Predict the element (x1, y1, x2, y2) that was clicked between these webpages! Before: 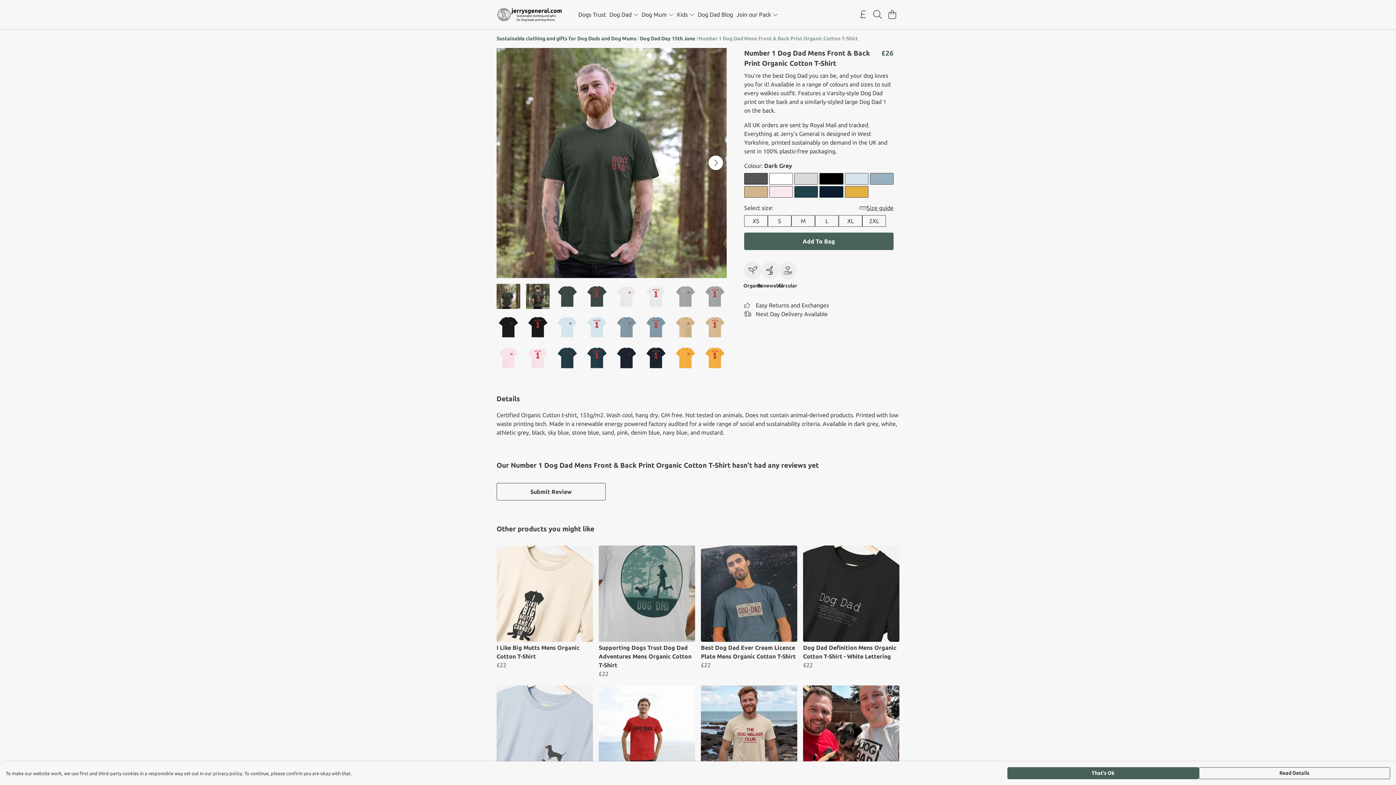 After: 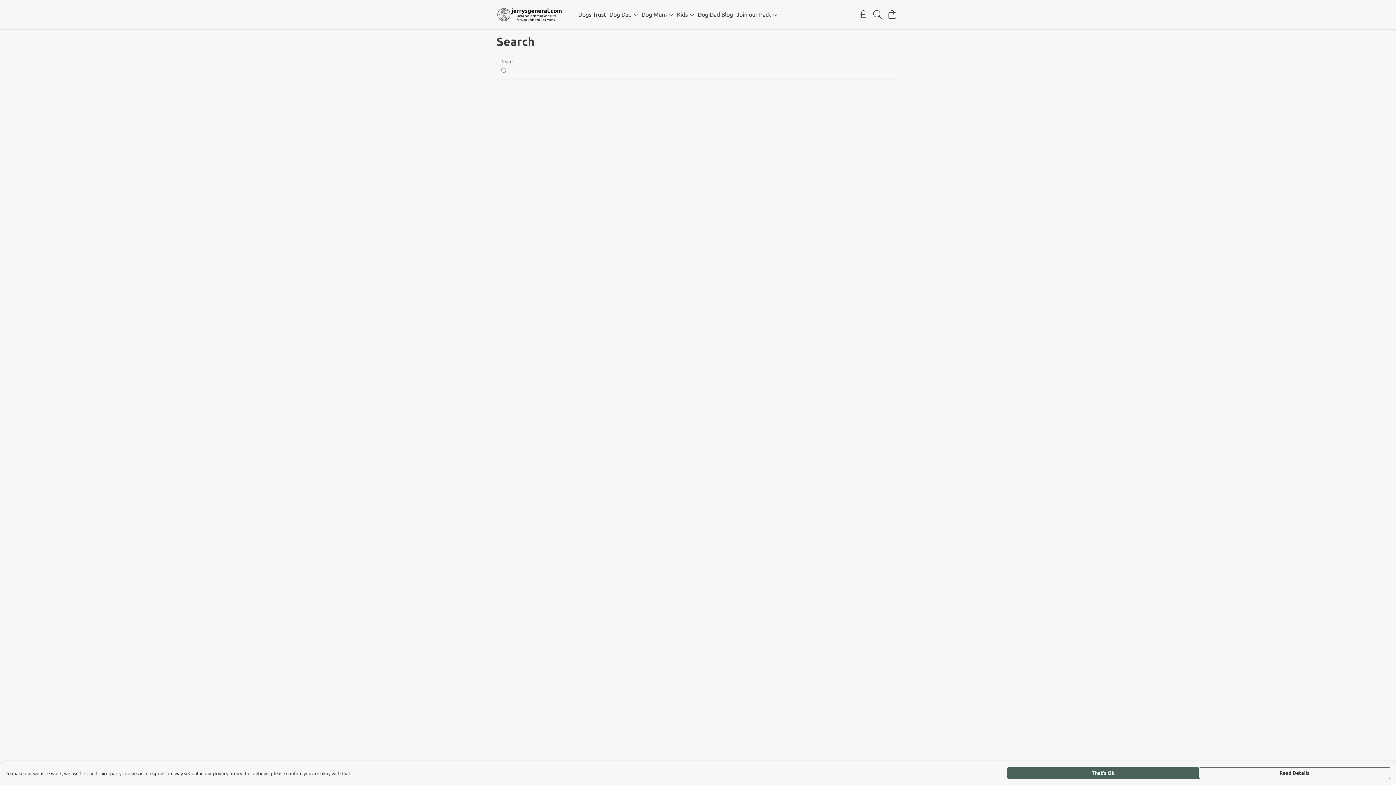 Action: label: Search bbox: (870, 7, 885, 21)